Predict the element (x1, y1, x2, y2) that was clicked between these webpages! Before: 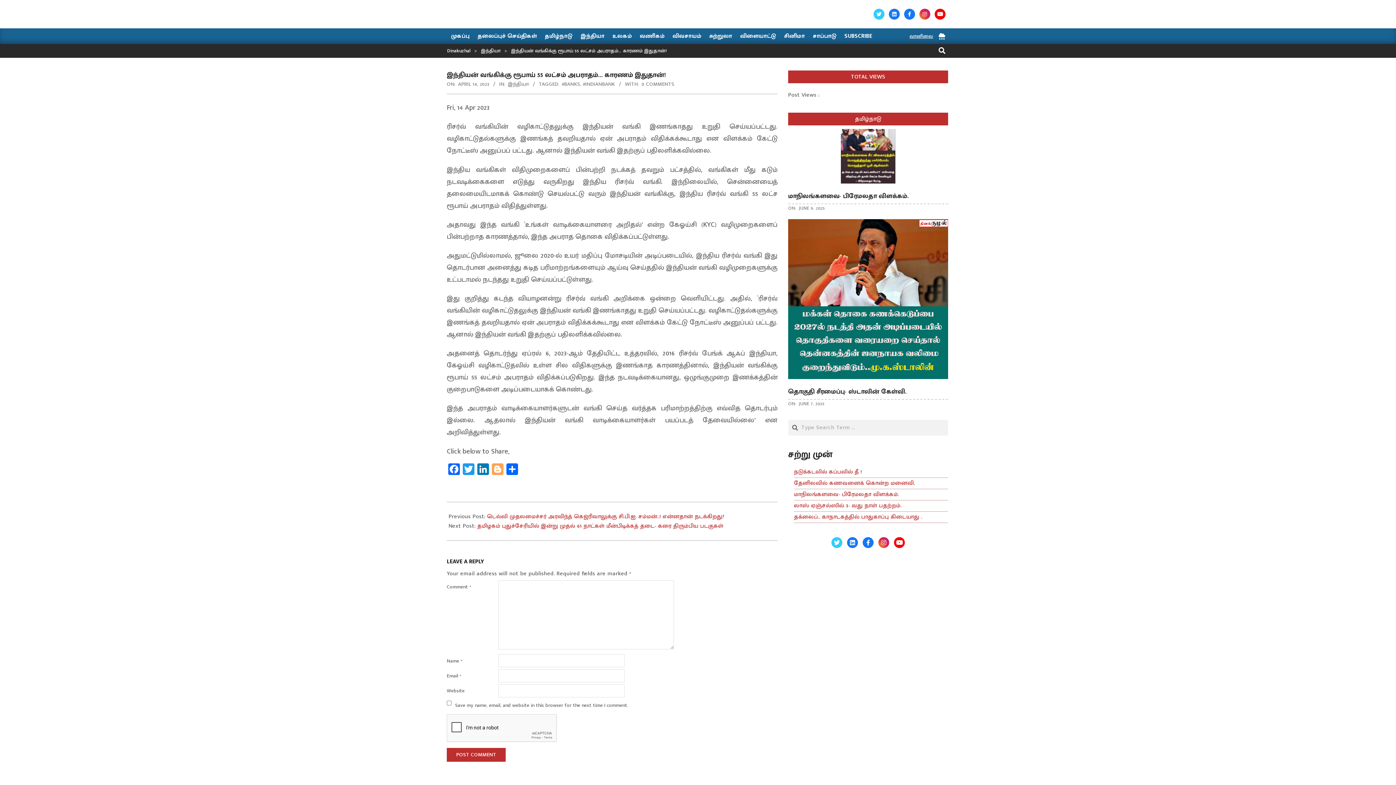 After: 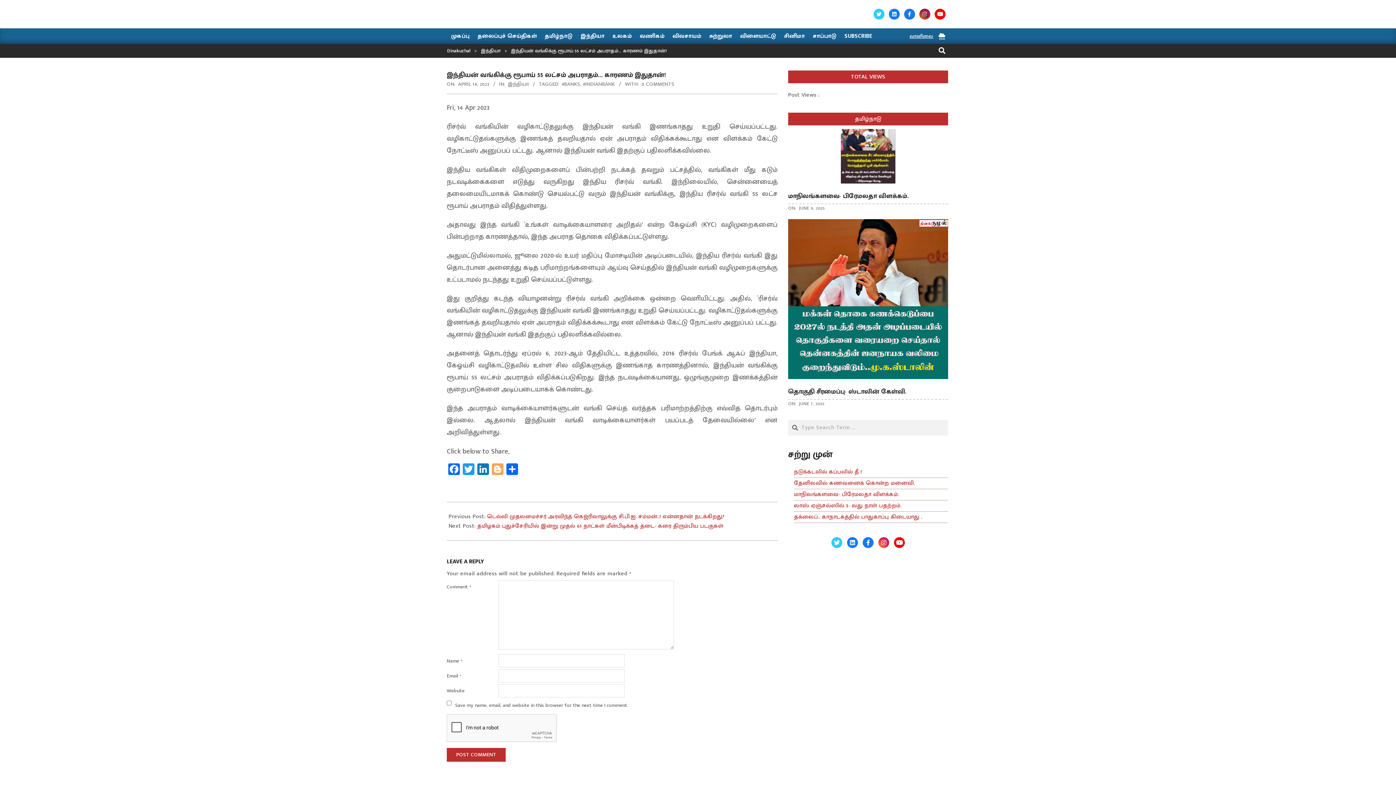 Action: bbox: (919, 8, 930, 19)